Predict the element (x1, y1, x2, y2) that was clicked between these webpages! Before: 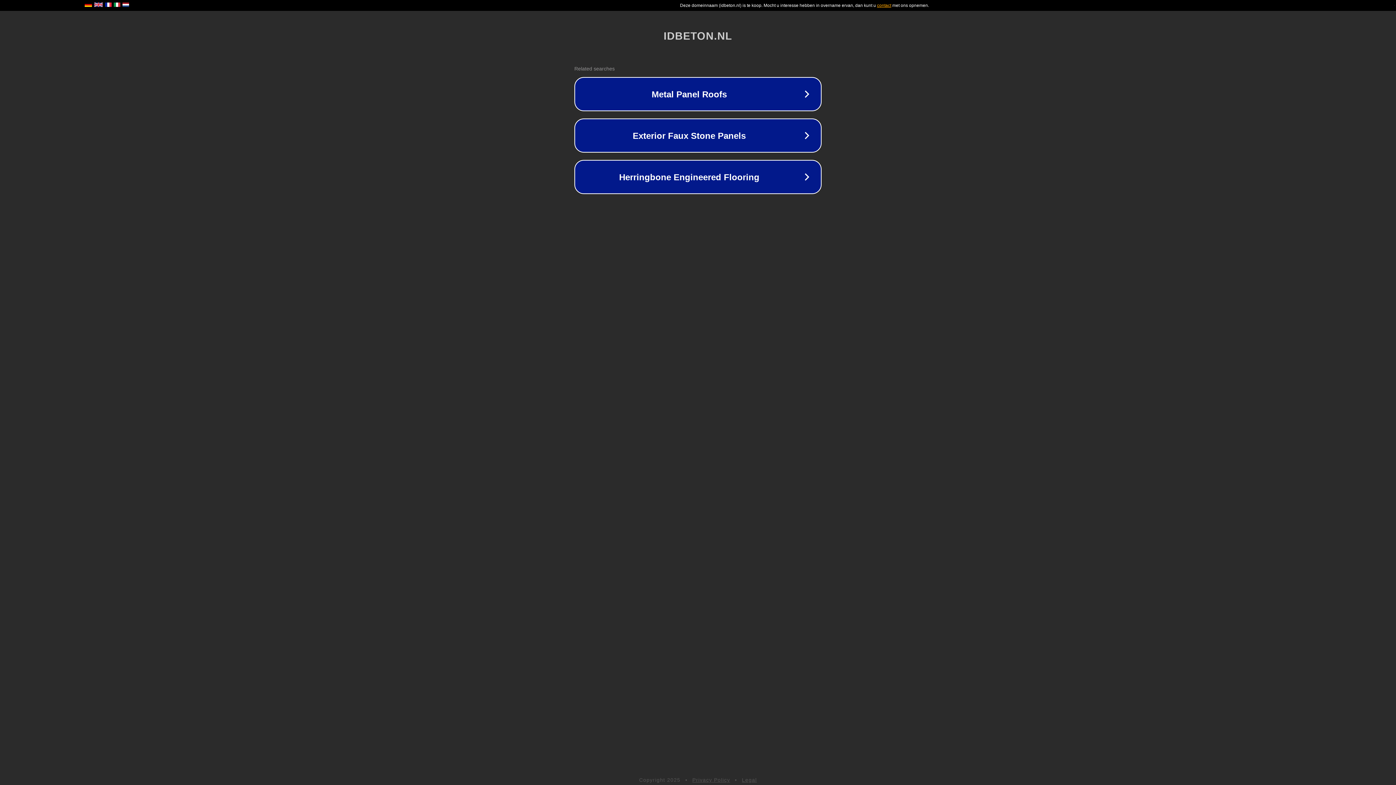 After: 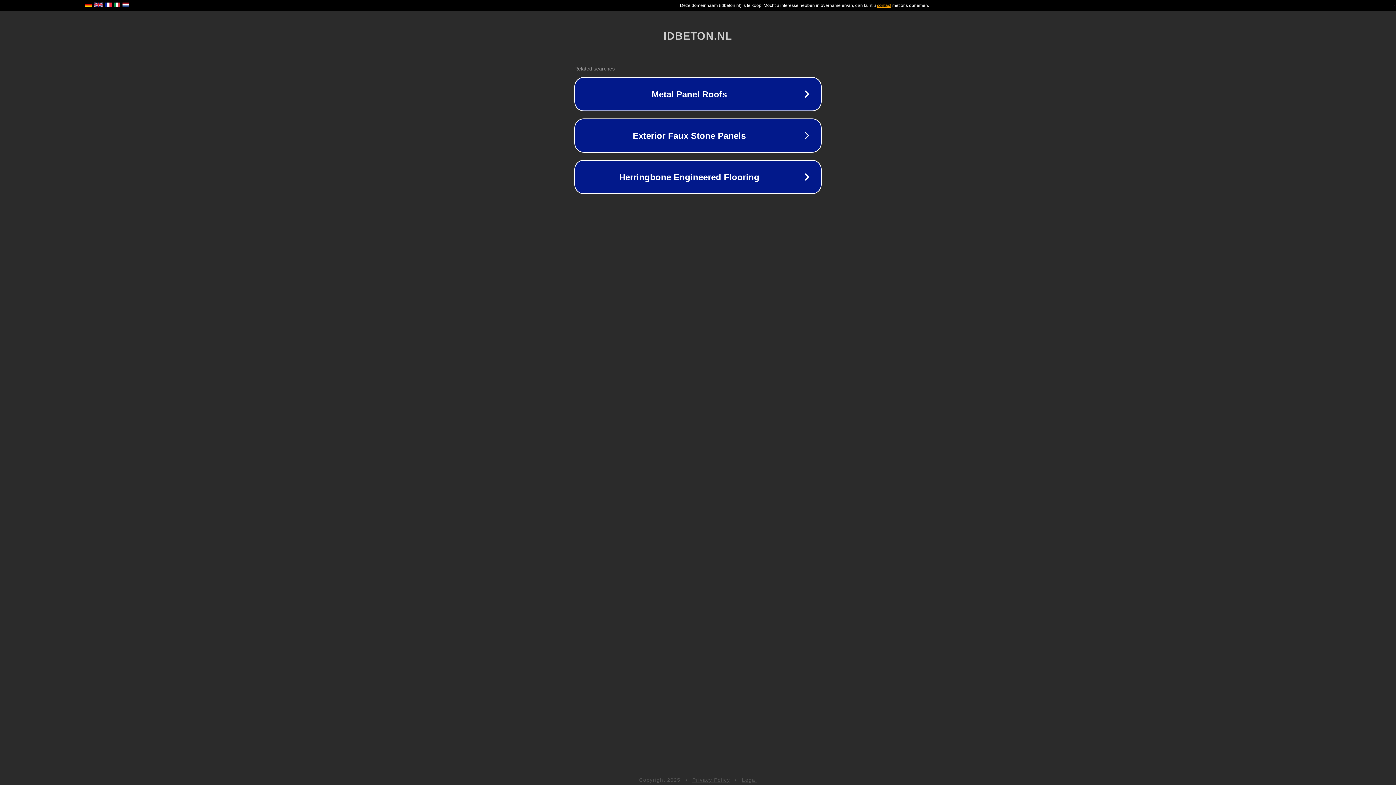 Action: label: Privacy Policy bbox: (692, 777, 730, 783)